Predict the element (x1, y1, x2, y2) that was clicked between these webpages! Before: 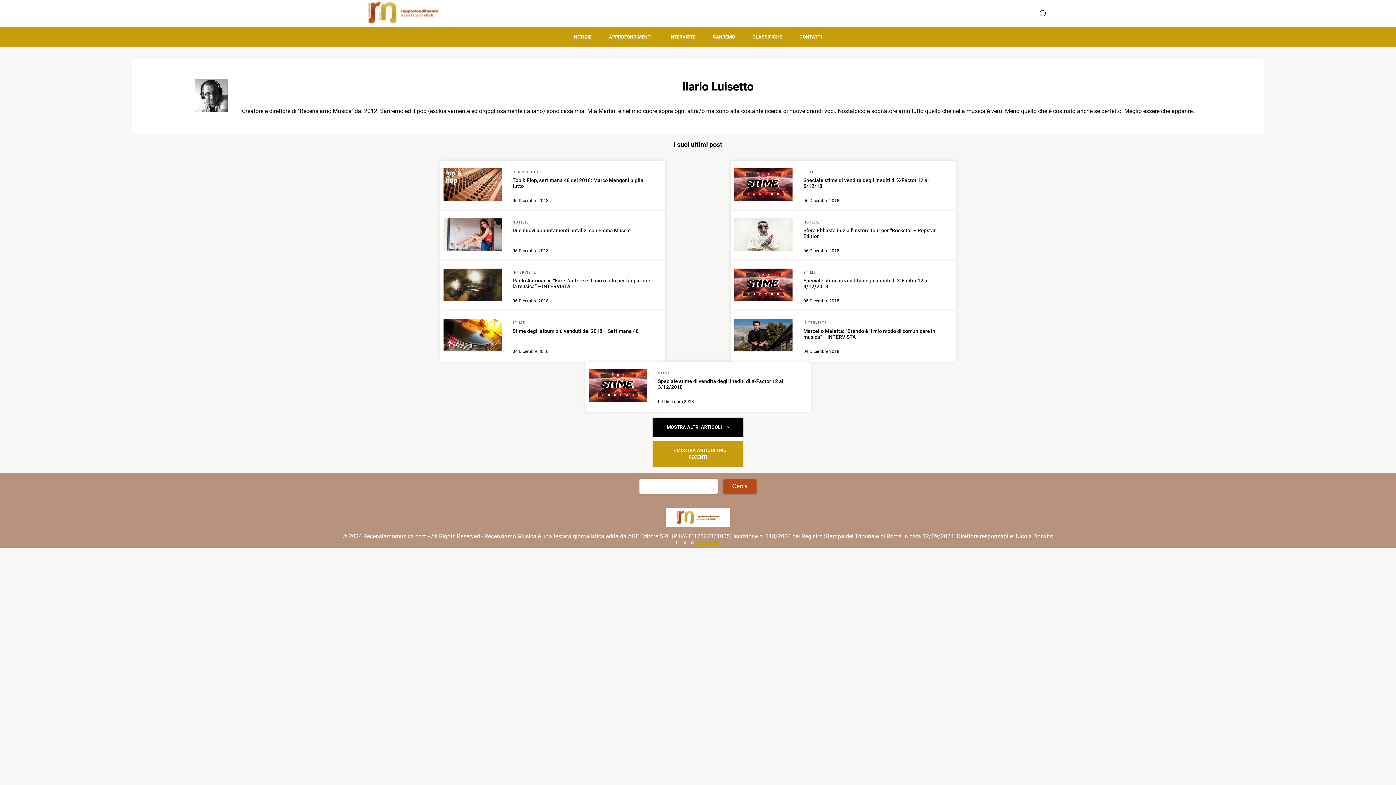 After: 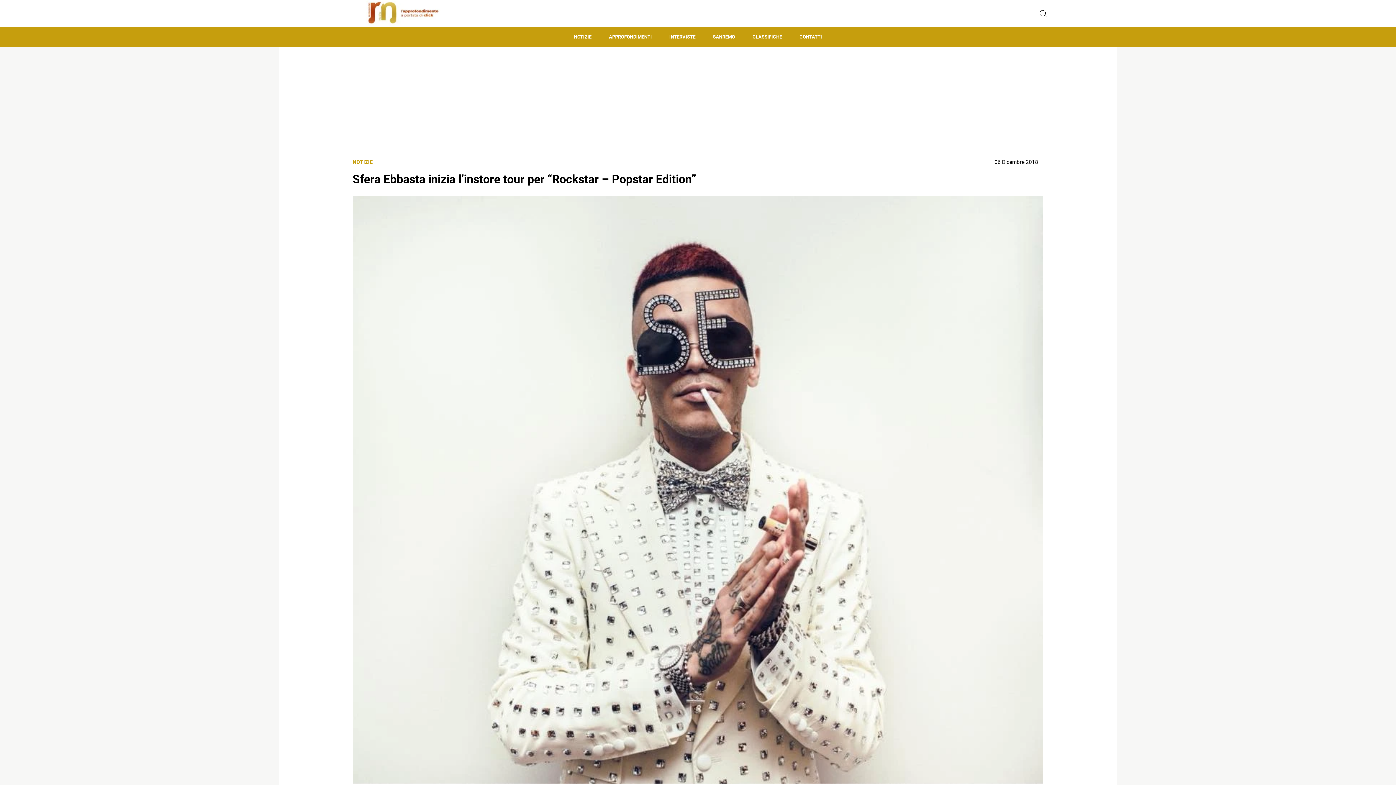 Action: bbox: (734, 218, 792, 253) label: Scopri di più su Sfera Ebbasta inizia l’instore tour per “Rockstar – Popstar Edition”